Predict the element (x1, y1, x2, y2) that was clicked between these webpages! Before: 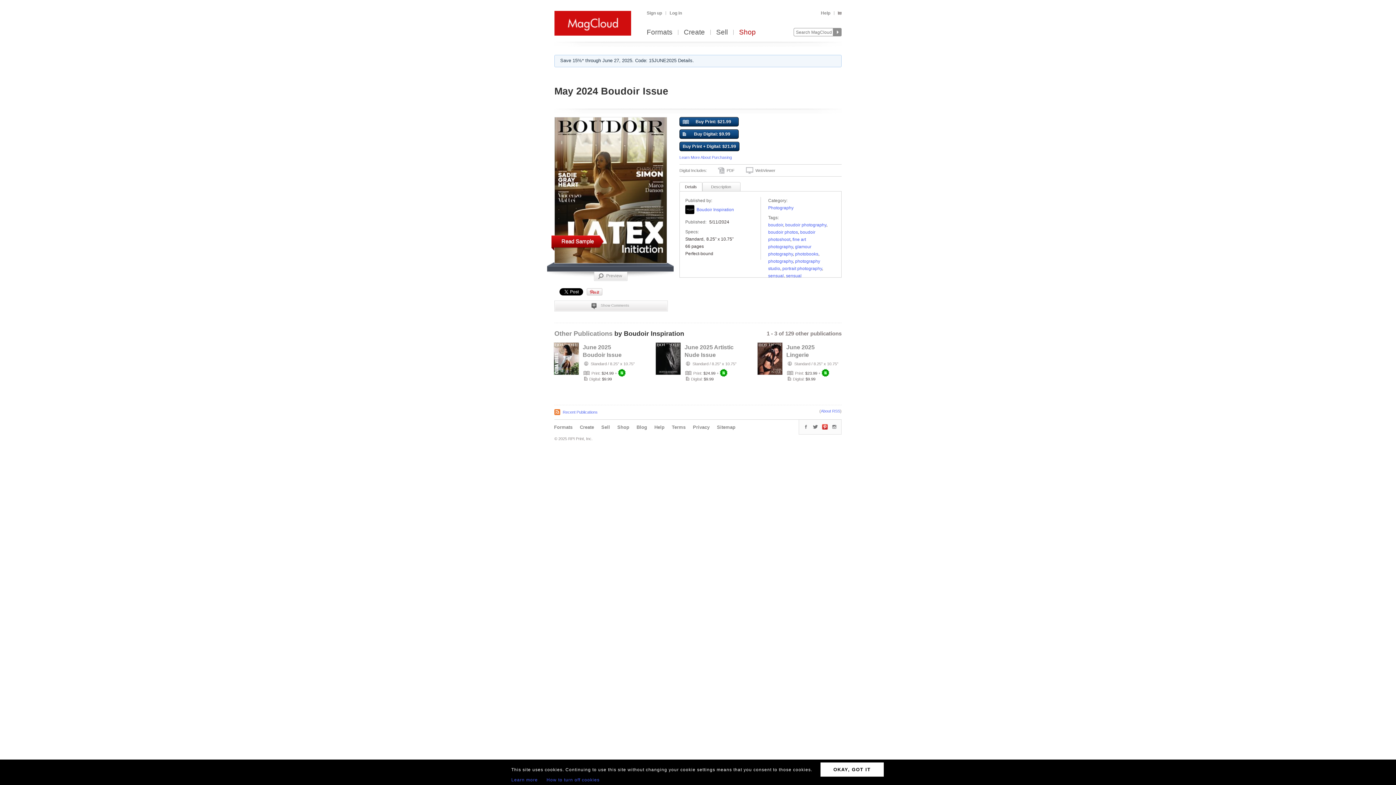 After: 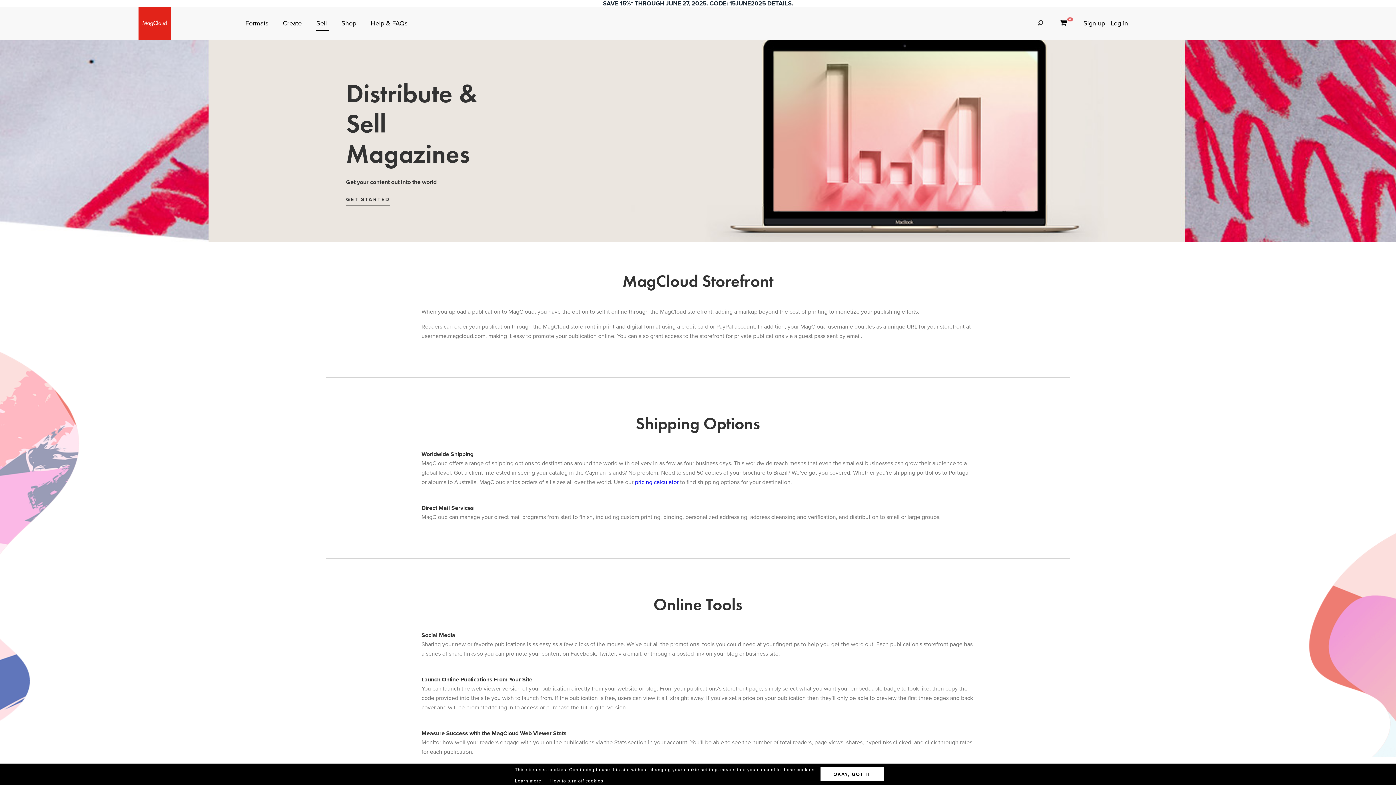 Action: label: Sell bbox: (601, 424, 610, 430)